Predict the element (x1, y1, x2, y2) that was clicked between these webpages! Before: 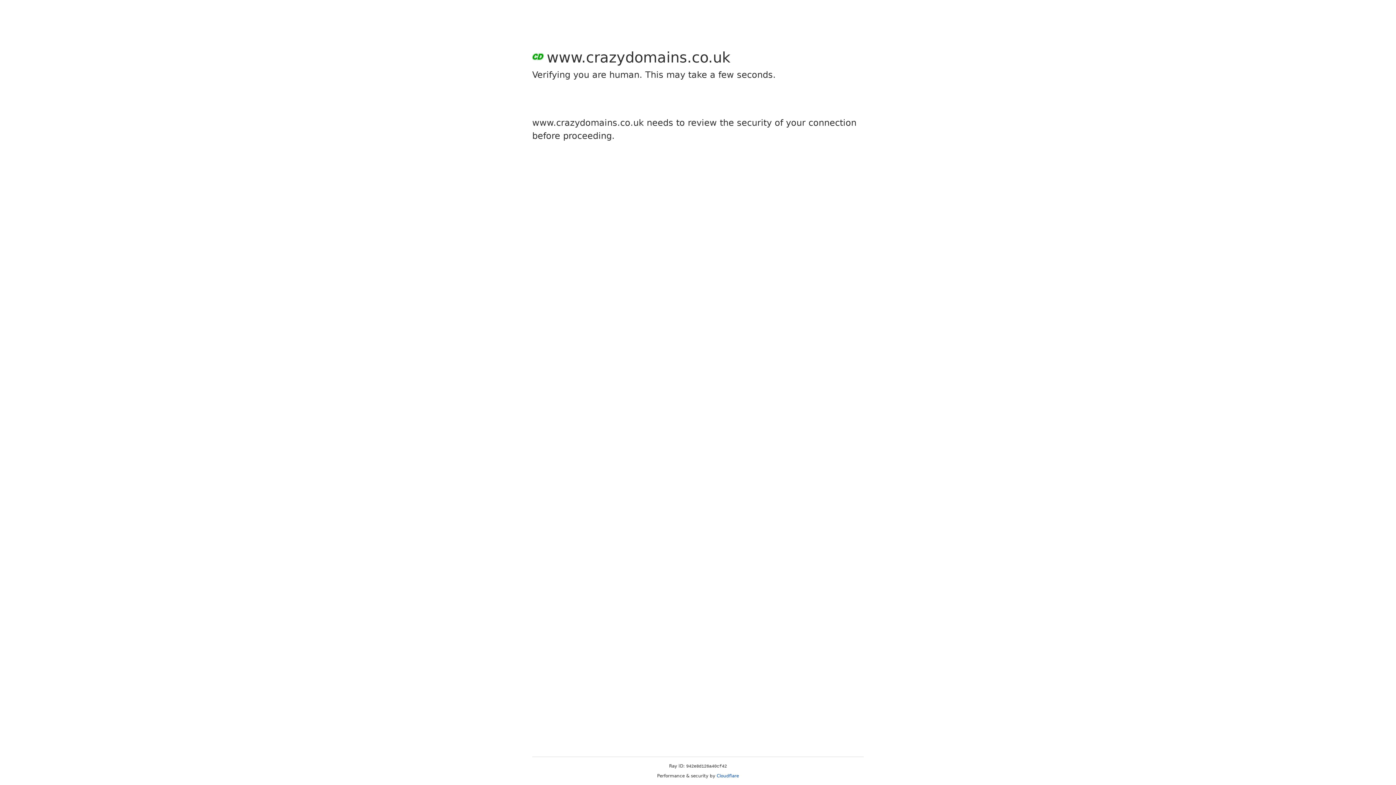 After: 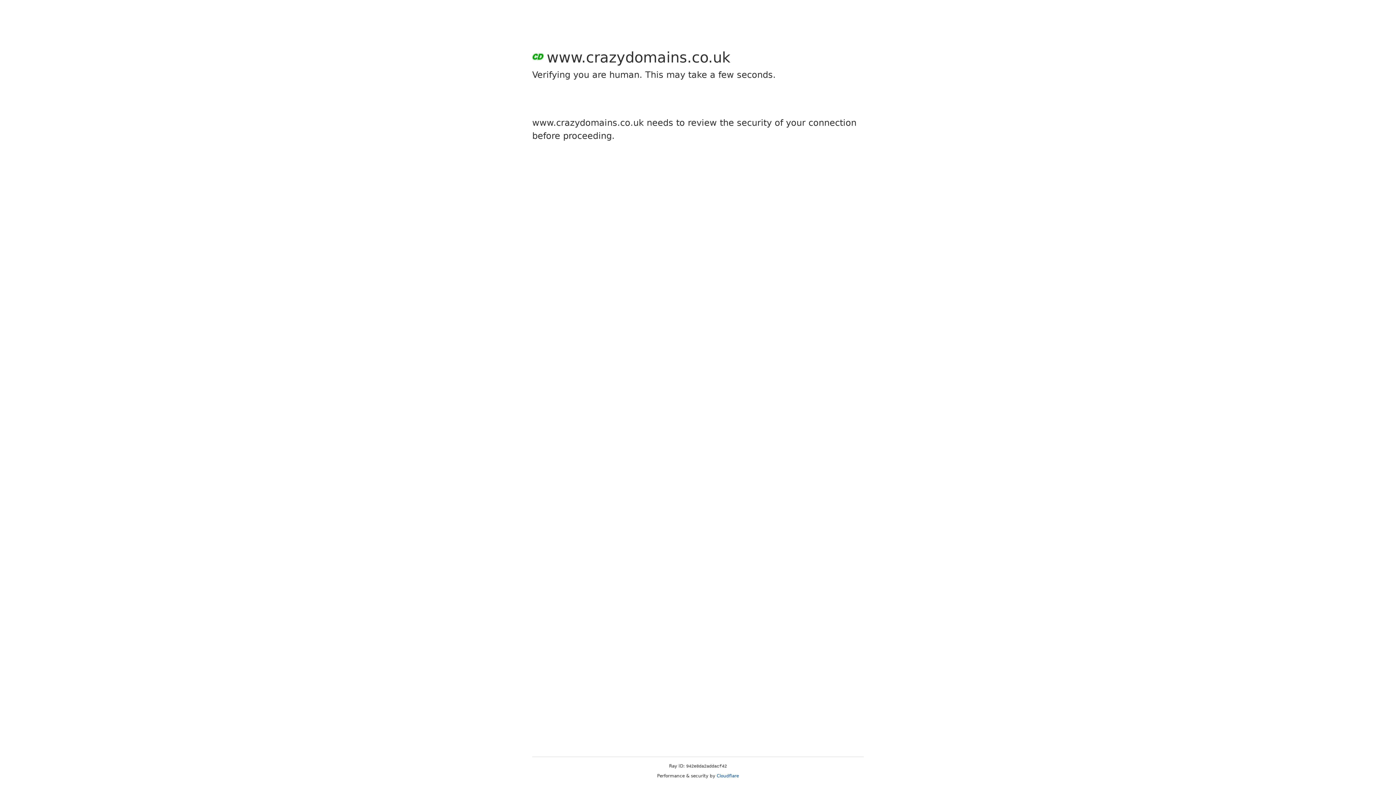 Action: bbox: (716, 773, 739, 778) label: Cloudflare